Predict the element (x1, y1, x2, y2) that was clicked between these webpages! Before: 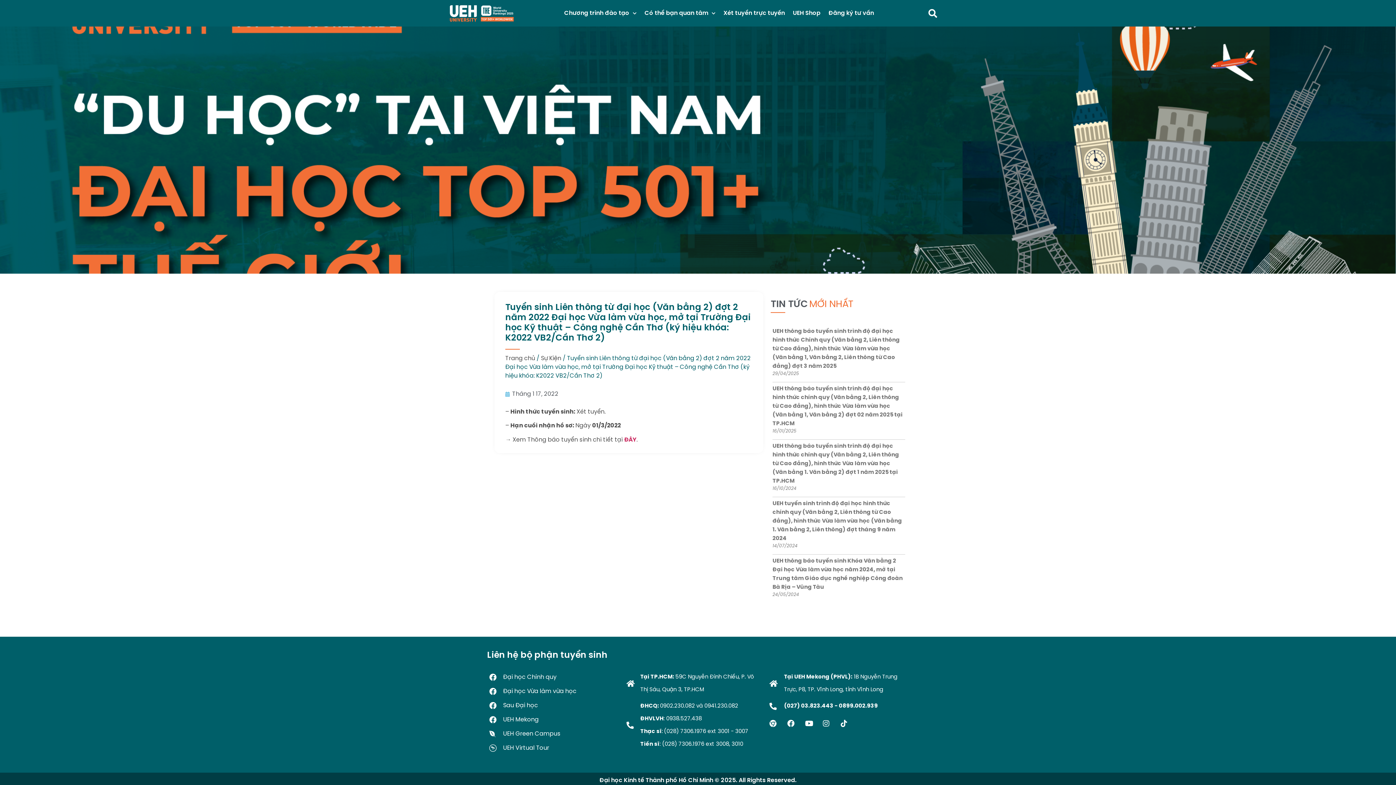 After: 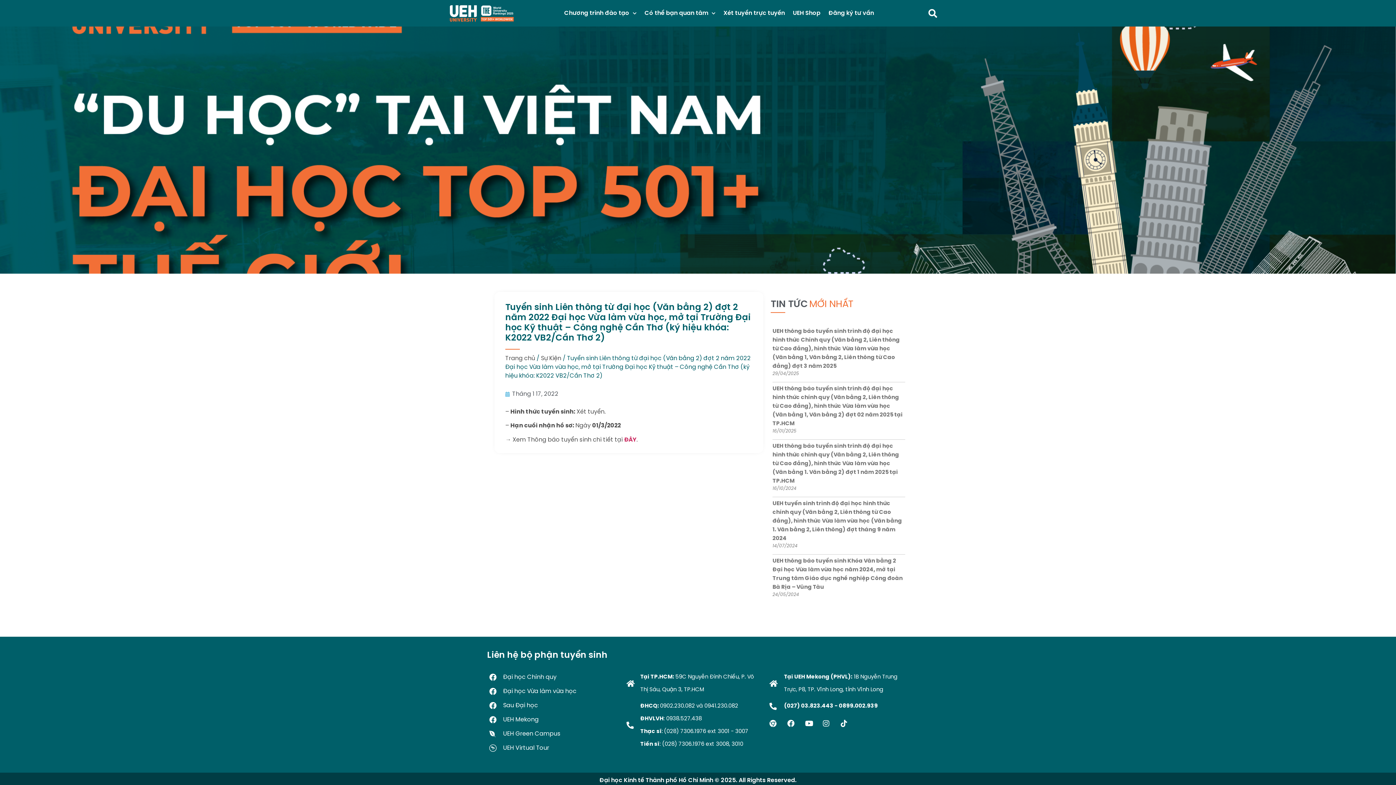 Action: label: UEH Shop bbox: (789, 6, 824, 19)